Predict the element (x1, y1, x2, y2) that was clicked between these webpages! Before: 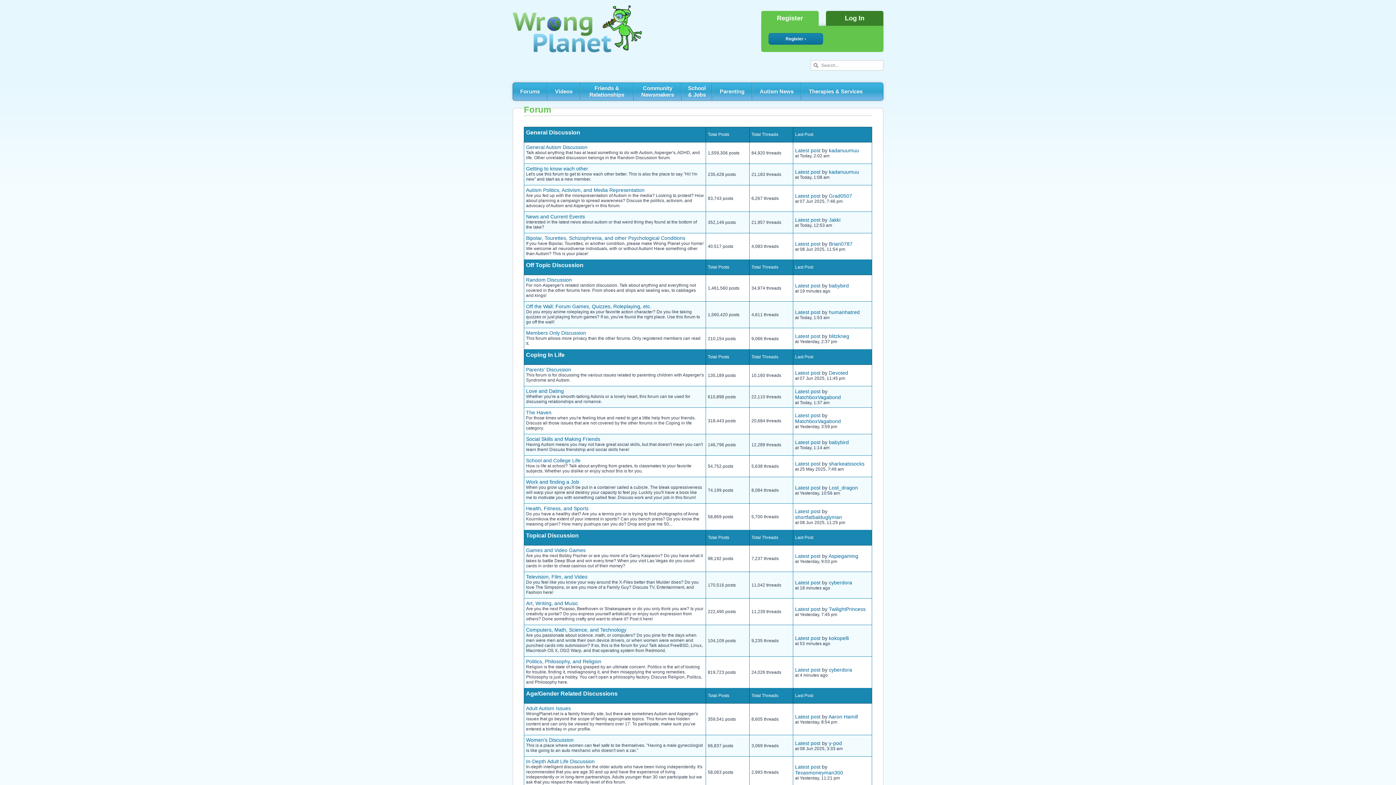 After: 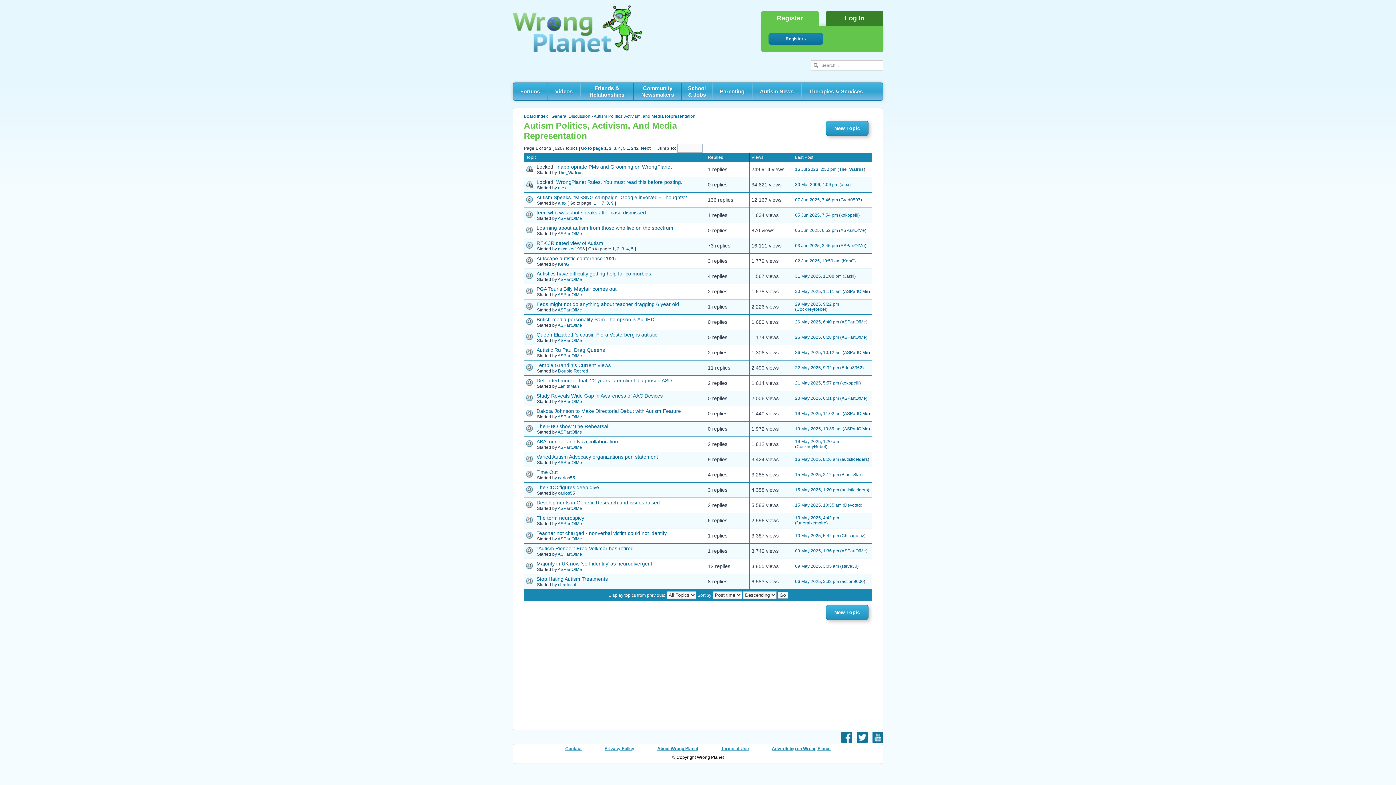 Action: bbox: (526, 187, 644, 193) label: Autism Politics, Activism, and Media Representation